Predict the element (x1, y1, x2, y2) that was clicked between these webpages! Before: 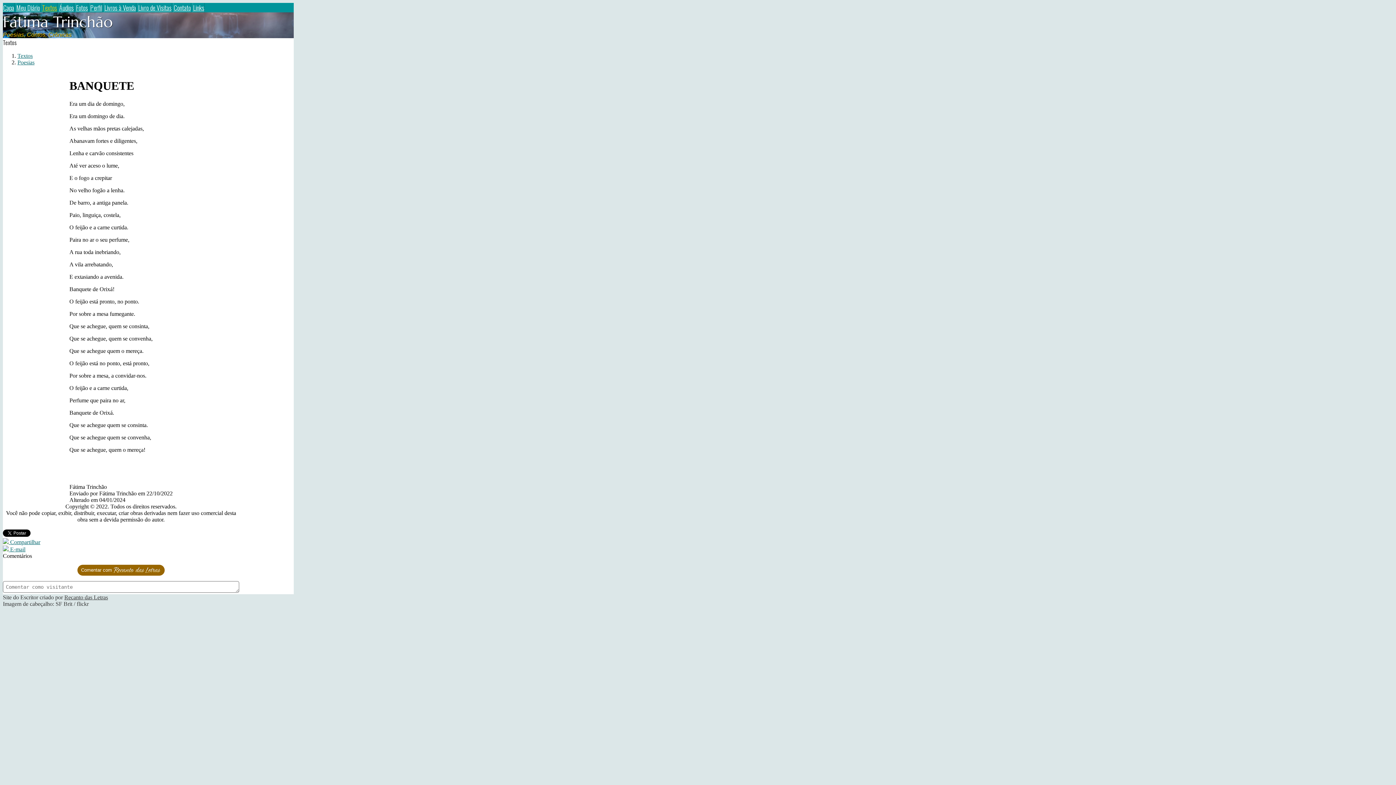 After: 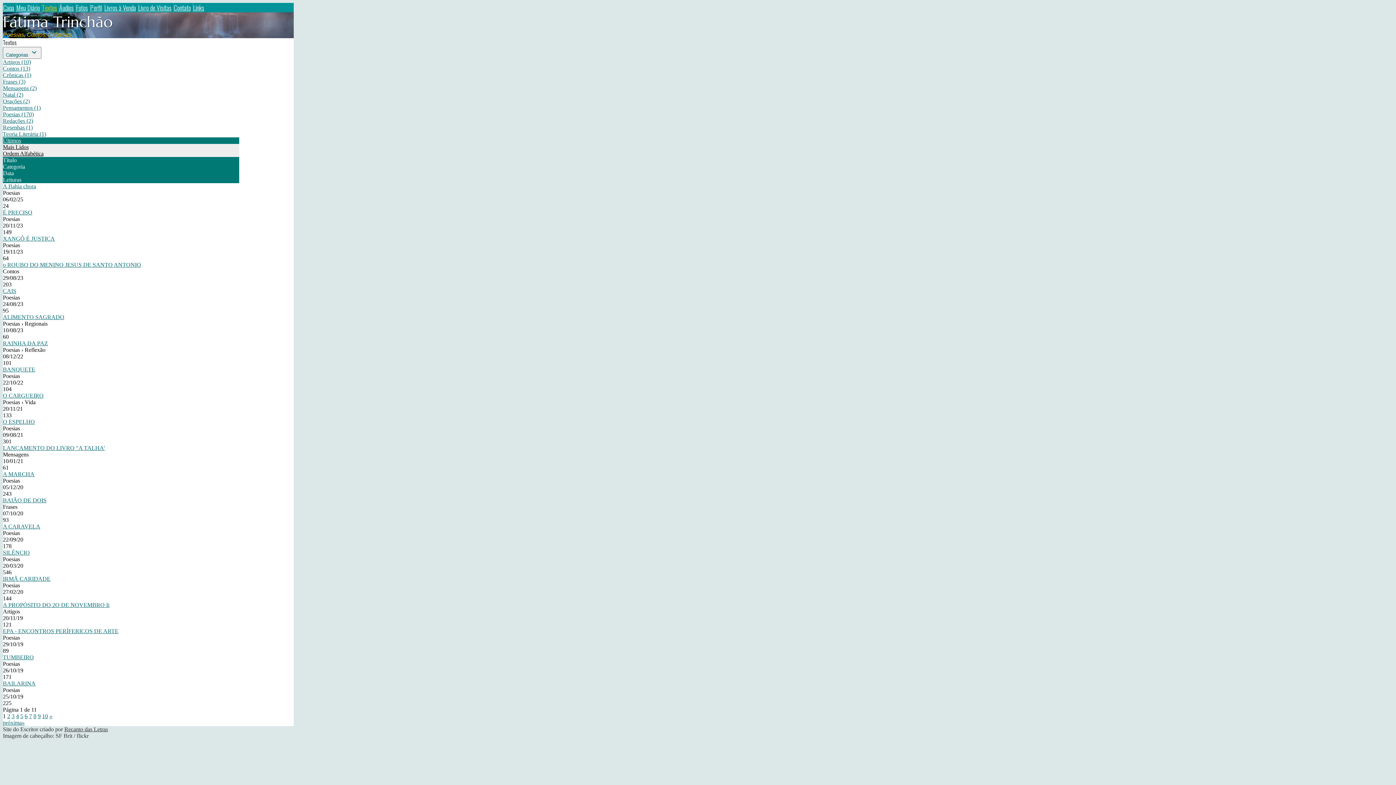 Action: bbox: (41, 2, 57, 12) label: Textos